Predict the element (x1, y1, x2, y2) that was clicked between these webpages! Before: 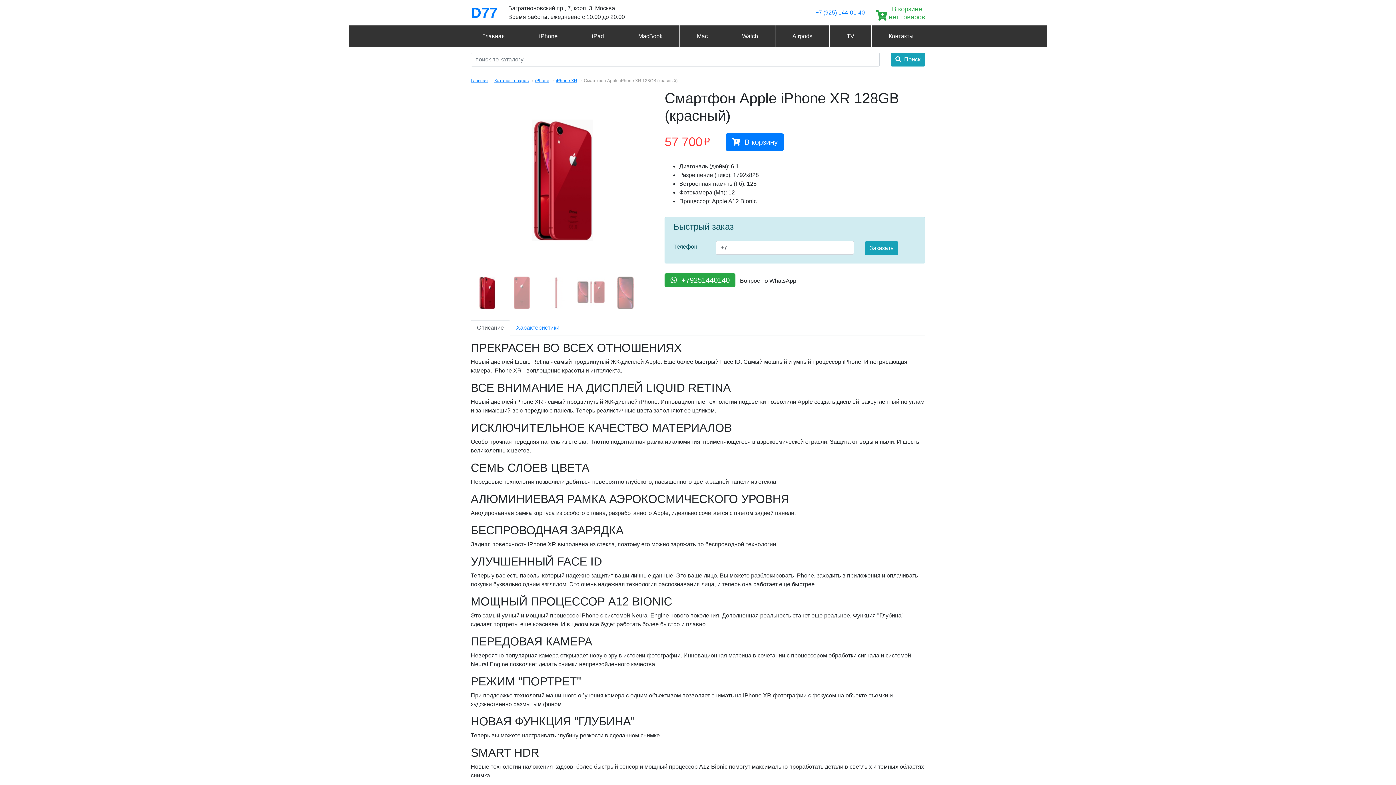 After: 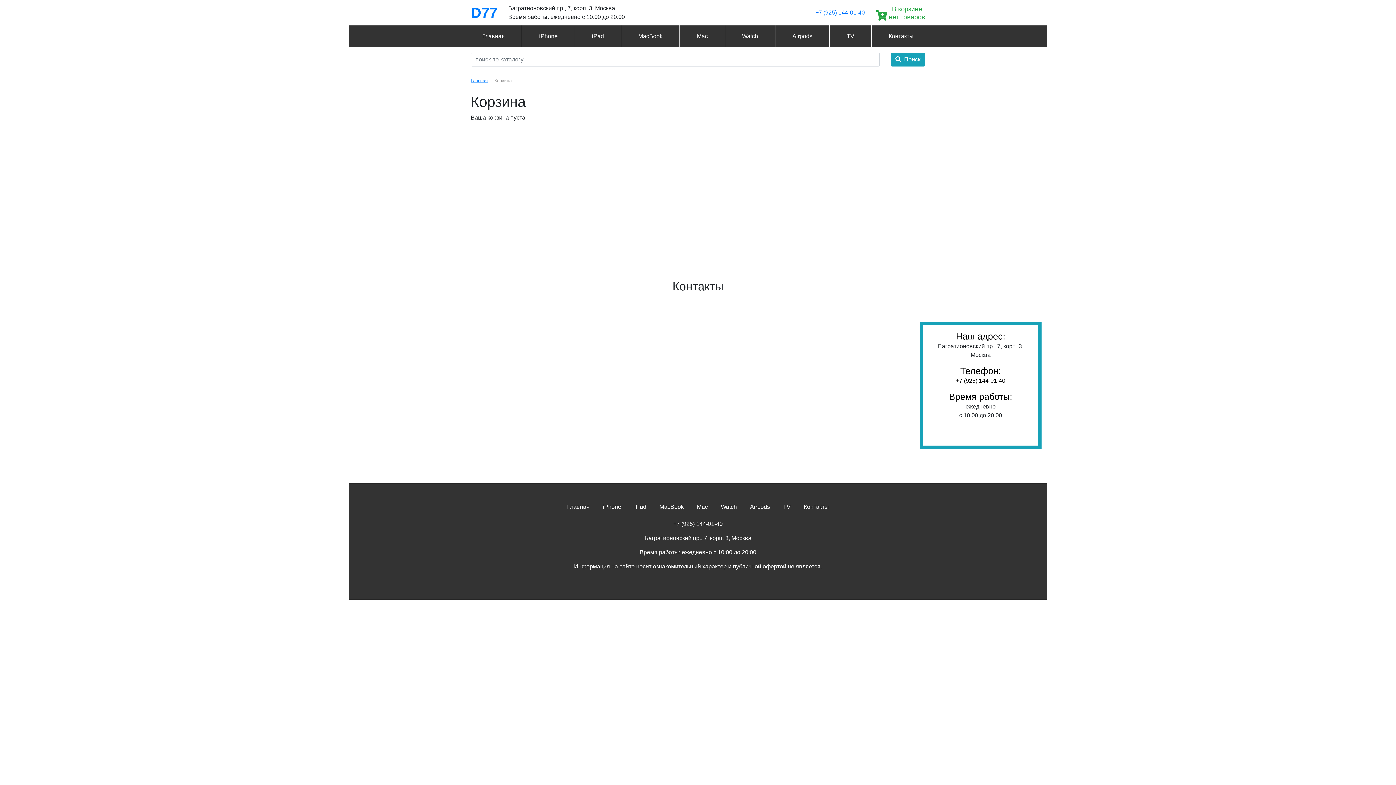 Action: bbox: (876, 14, 925, 20) label:  В корзине
нет товаров